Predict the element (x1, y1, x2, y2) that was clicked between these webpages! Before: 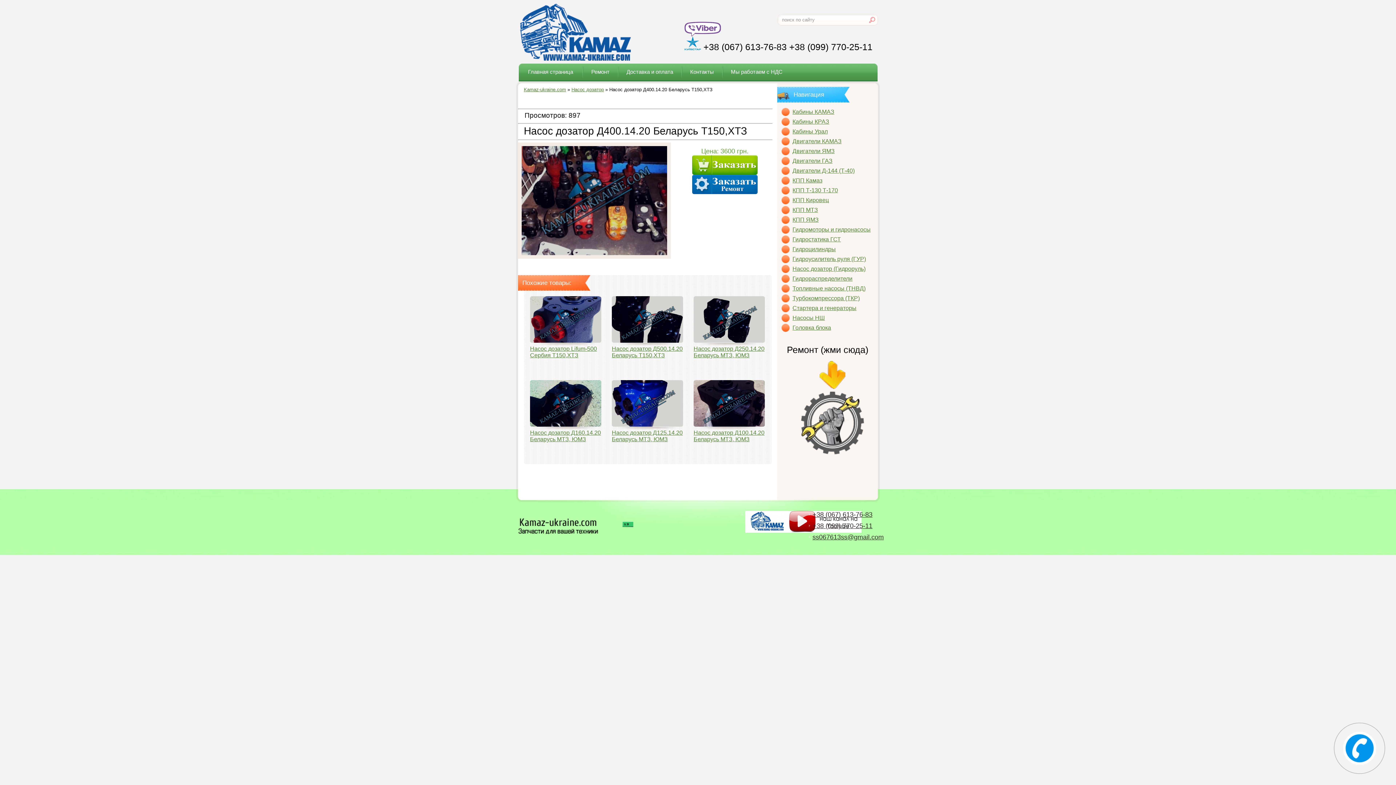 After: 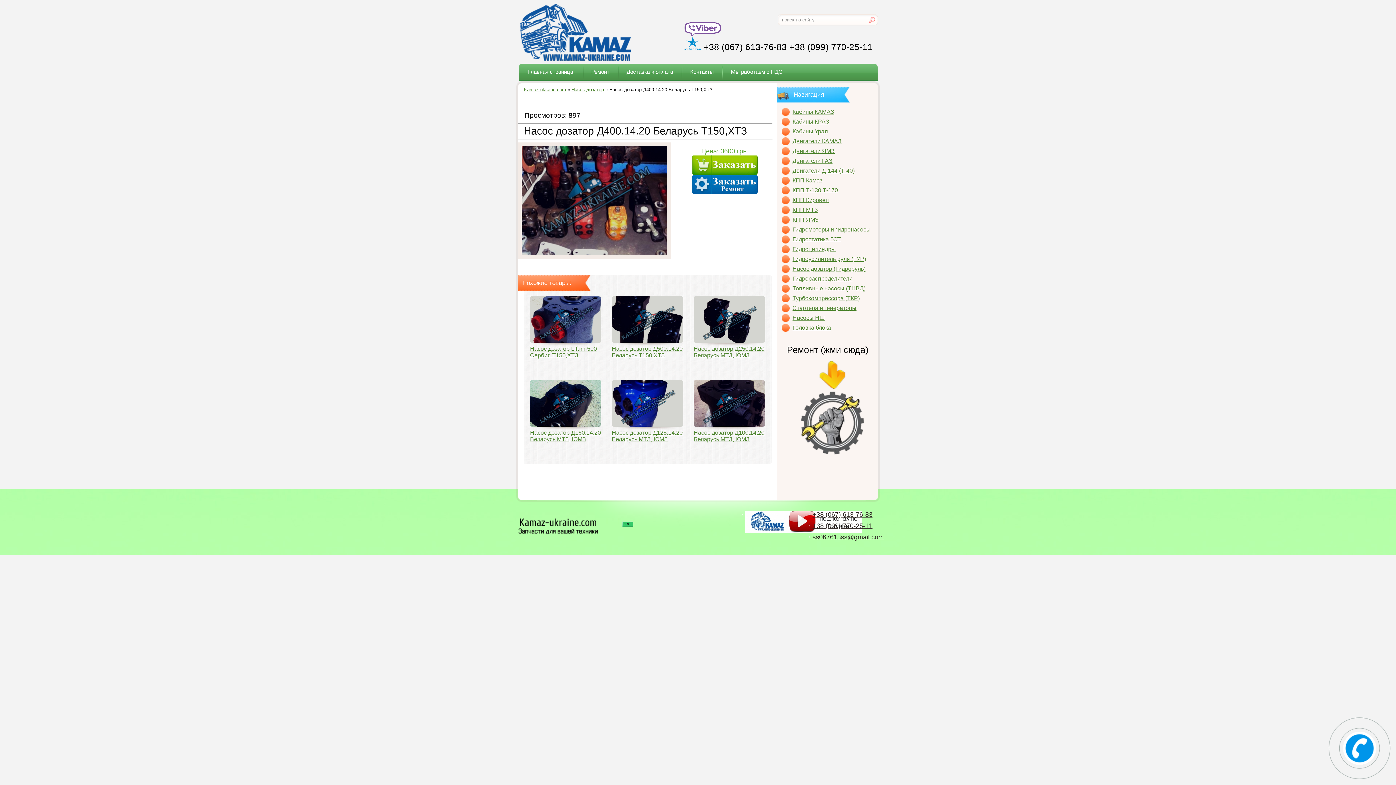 Action: bbox: (516, 514, 601, 537)